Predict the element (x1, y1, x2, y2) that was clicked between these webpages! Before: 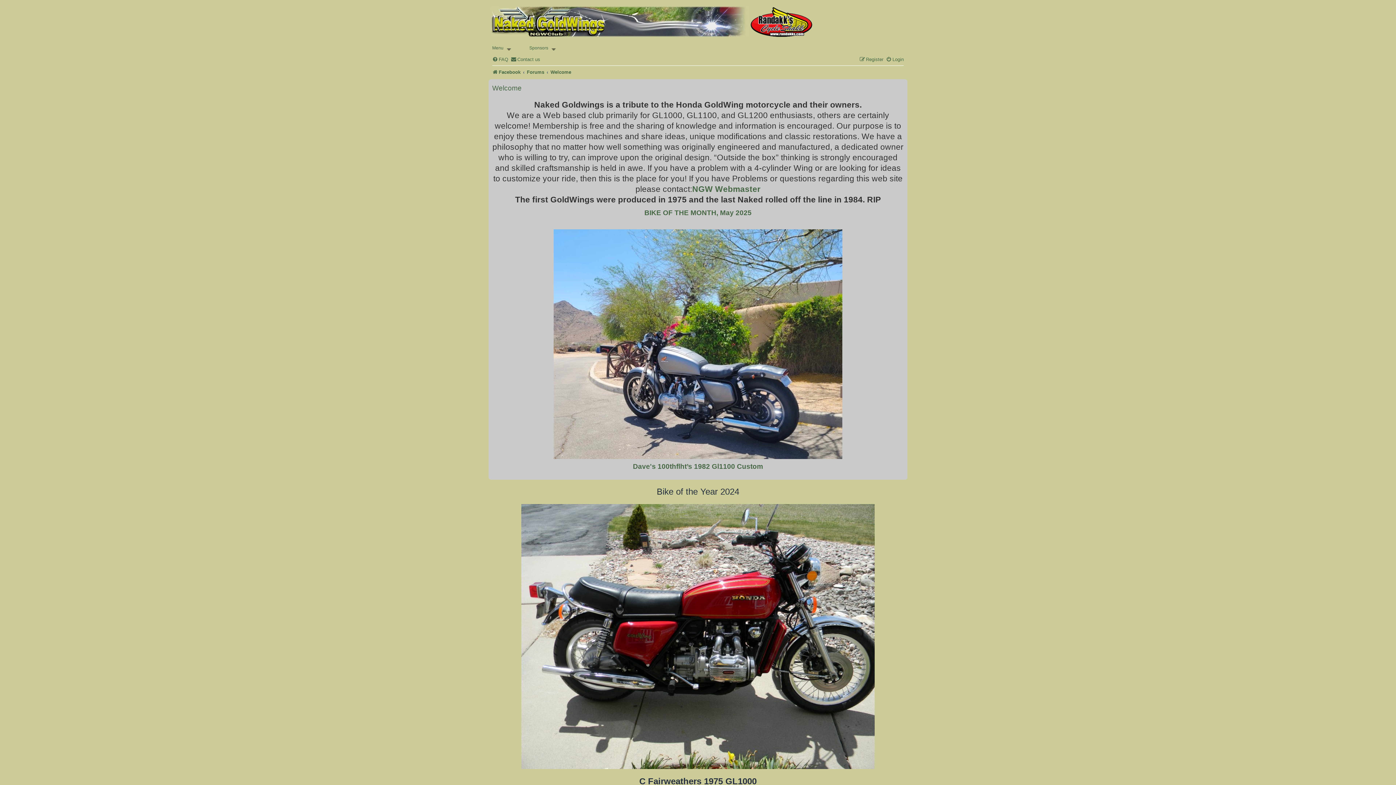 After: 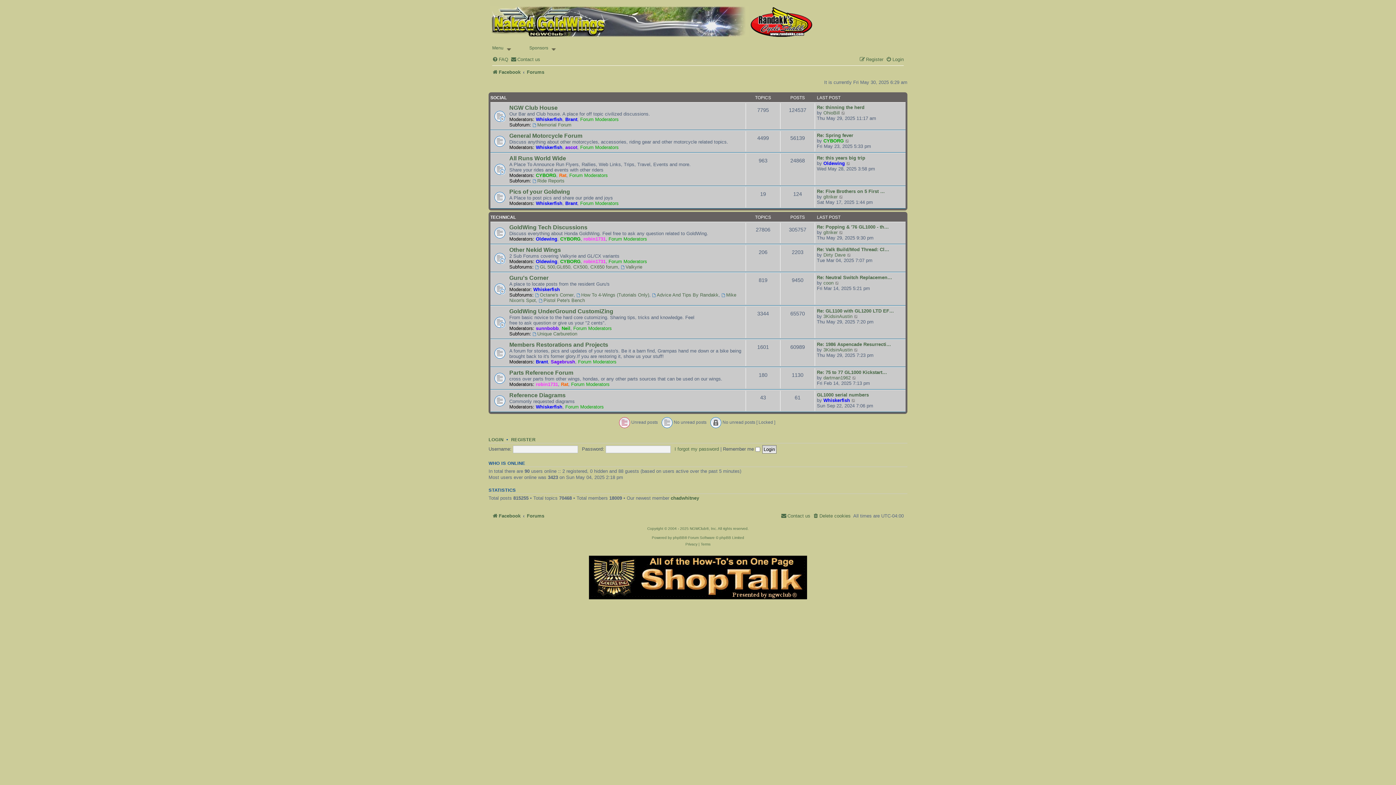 Action: bbox: (526, 66, 544, 77) label: Forums